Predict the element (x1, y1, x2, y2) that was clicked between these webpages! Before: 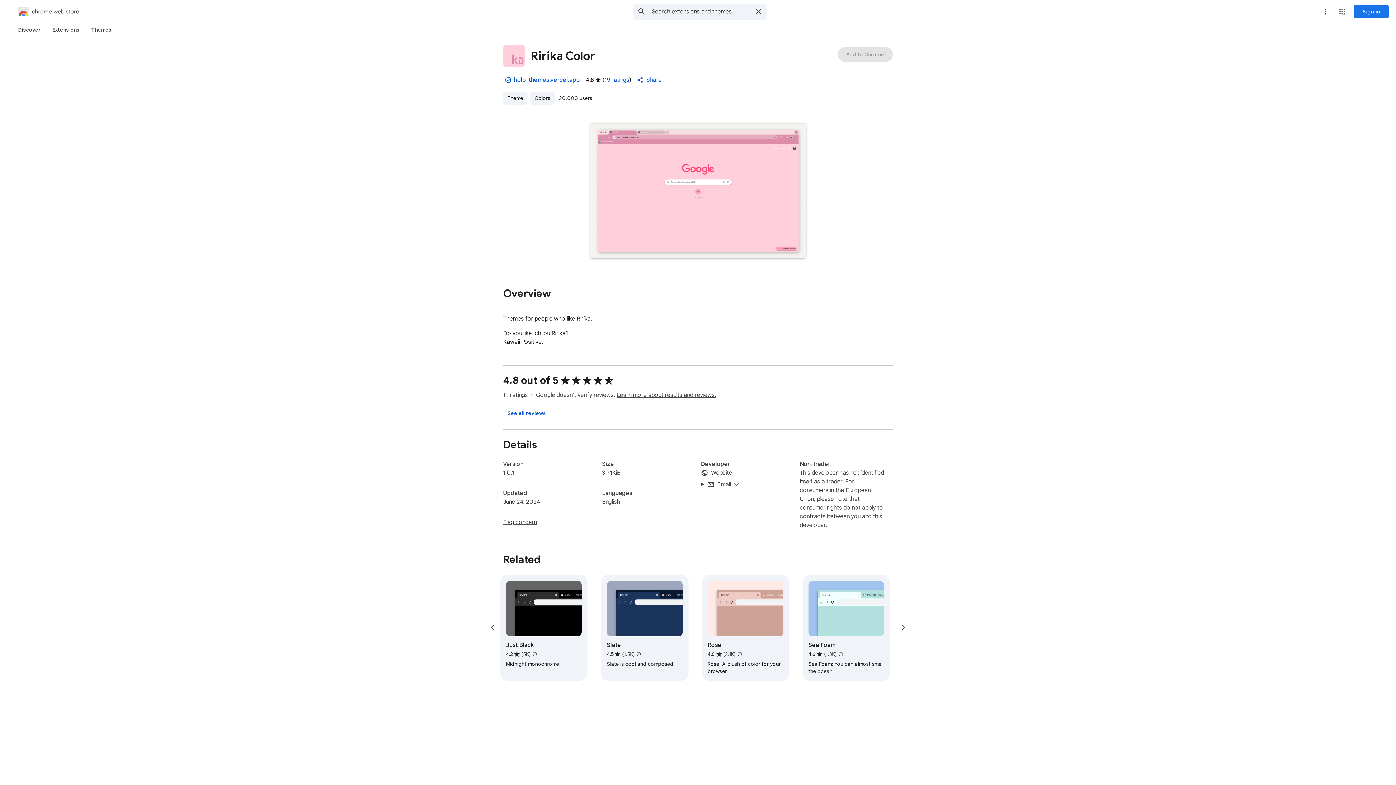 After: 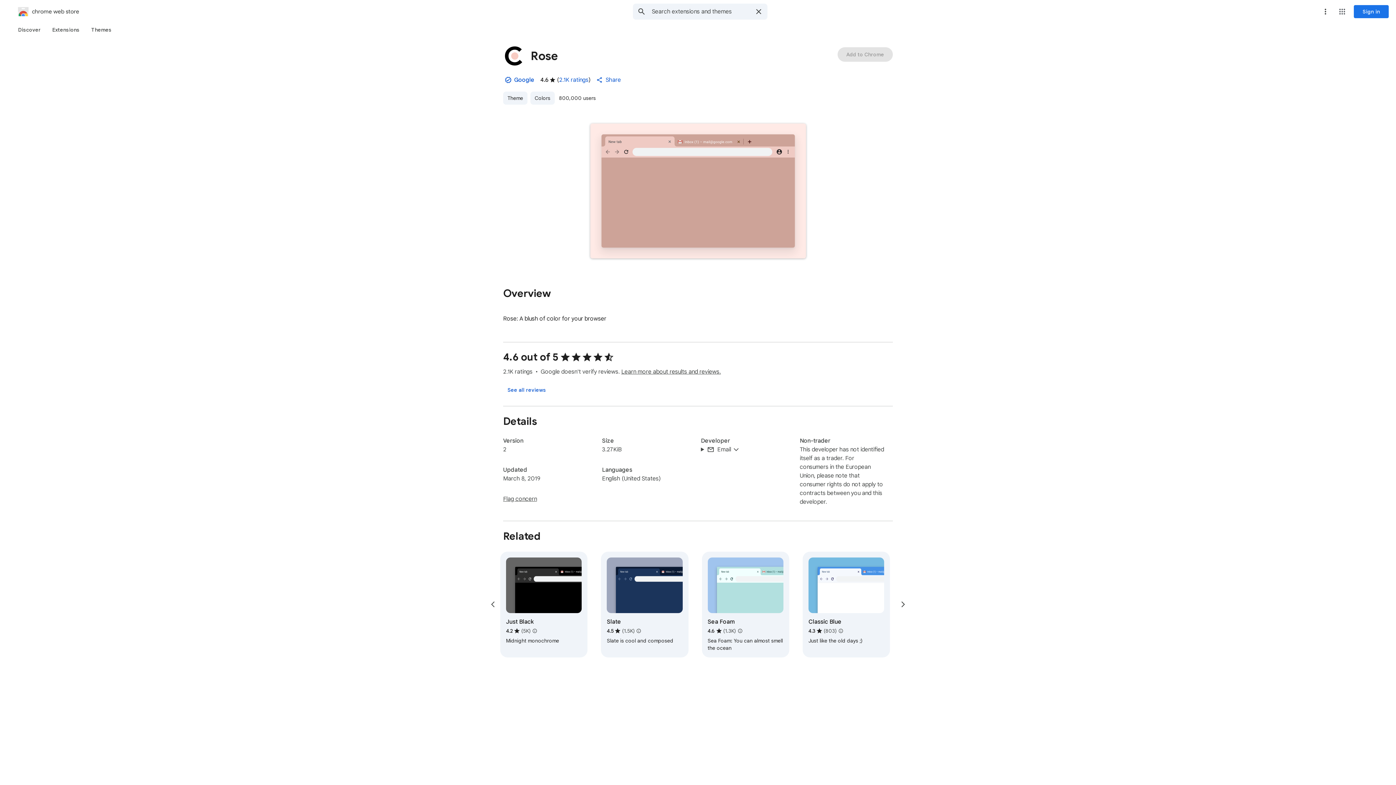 Action: bbox: (702, 575, 789, 680)